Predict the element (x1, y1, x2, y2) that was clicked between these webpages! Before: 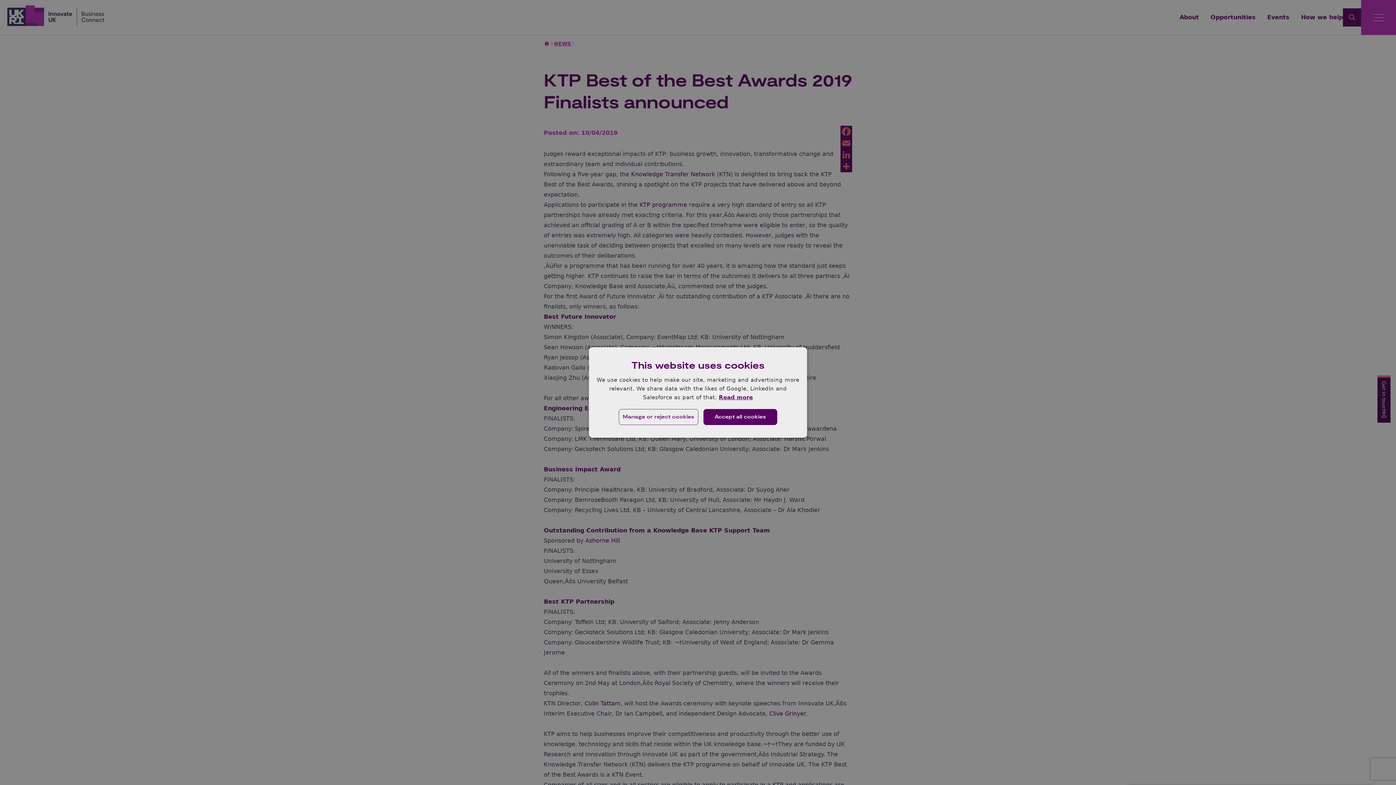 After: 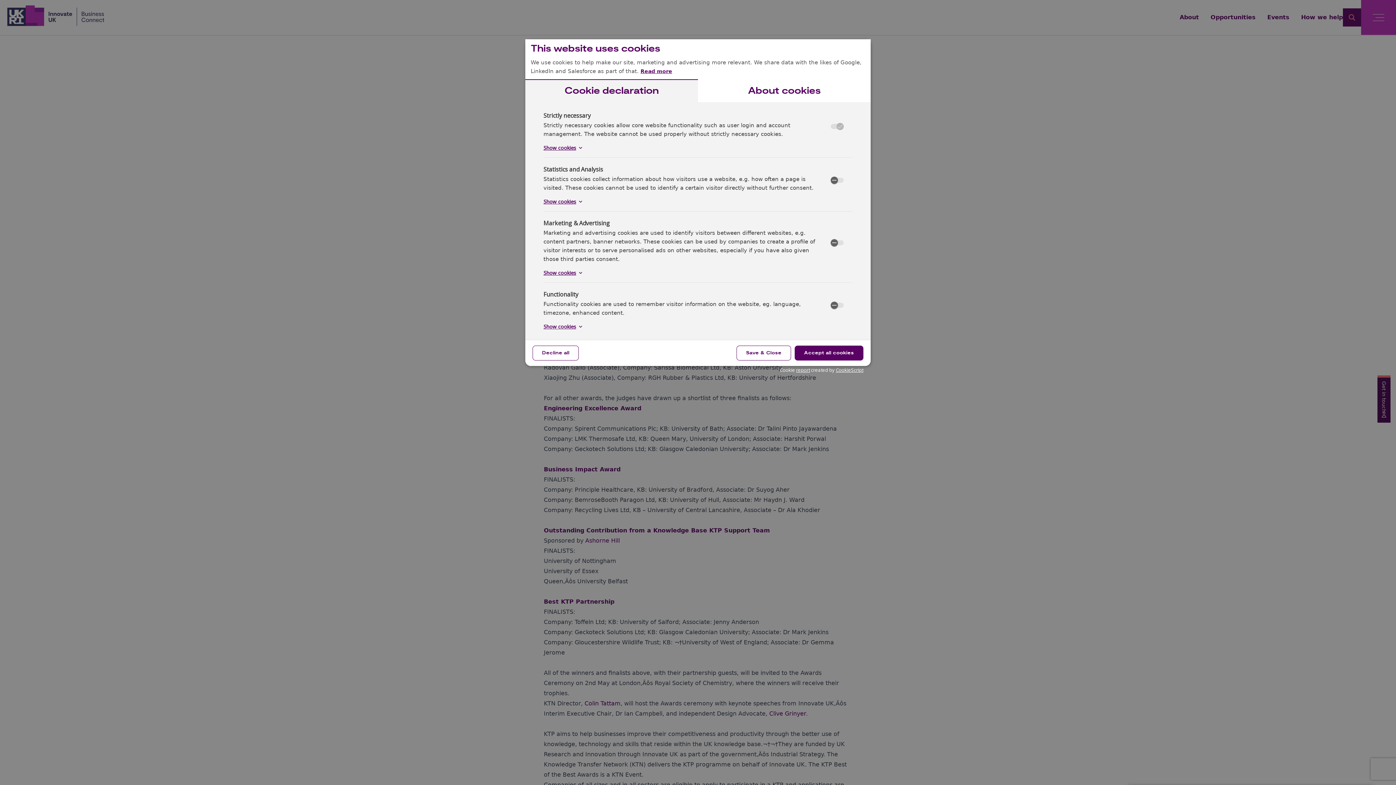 Action: label: Manage or reject cookies bbox: (616, 407, 700, 427)